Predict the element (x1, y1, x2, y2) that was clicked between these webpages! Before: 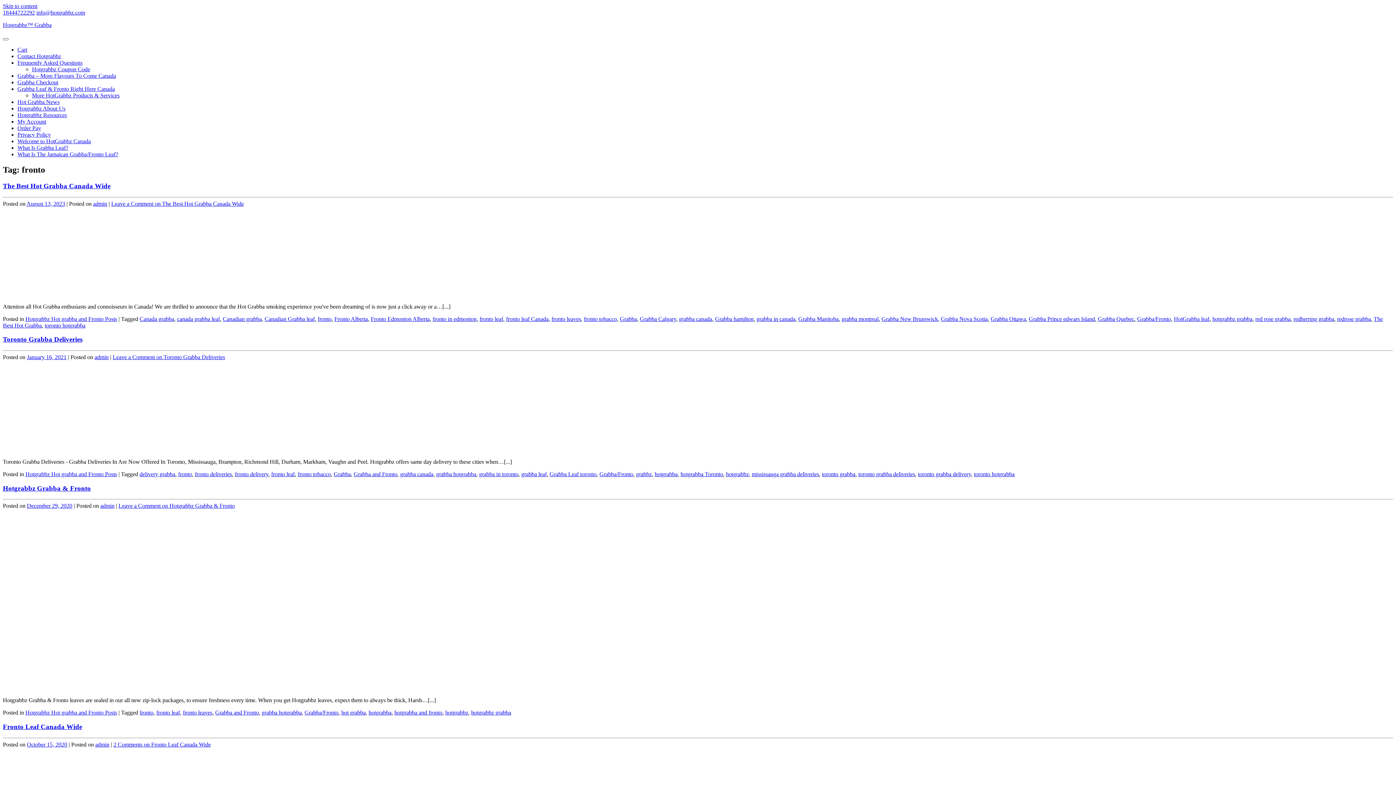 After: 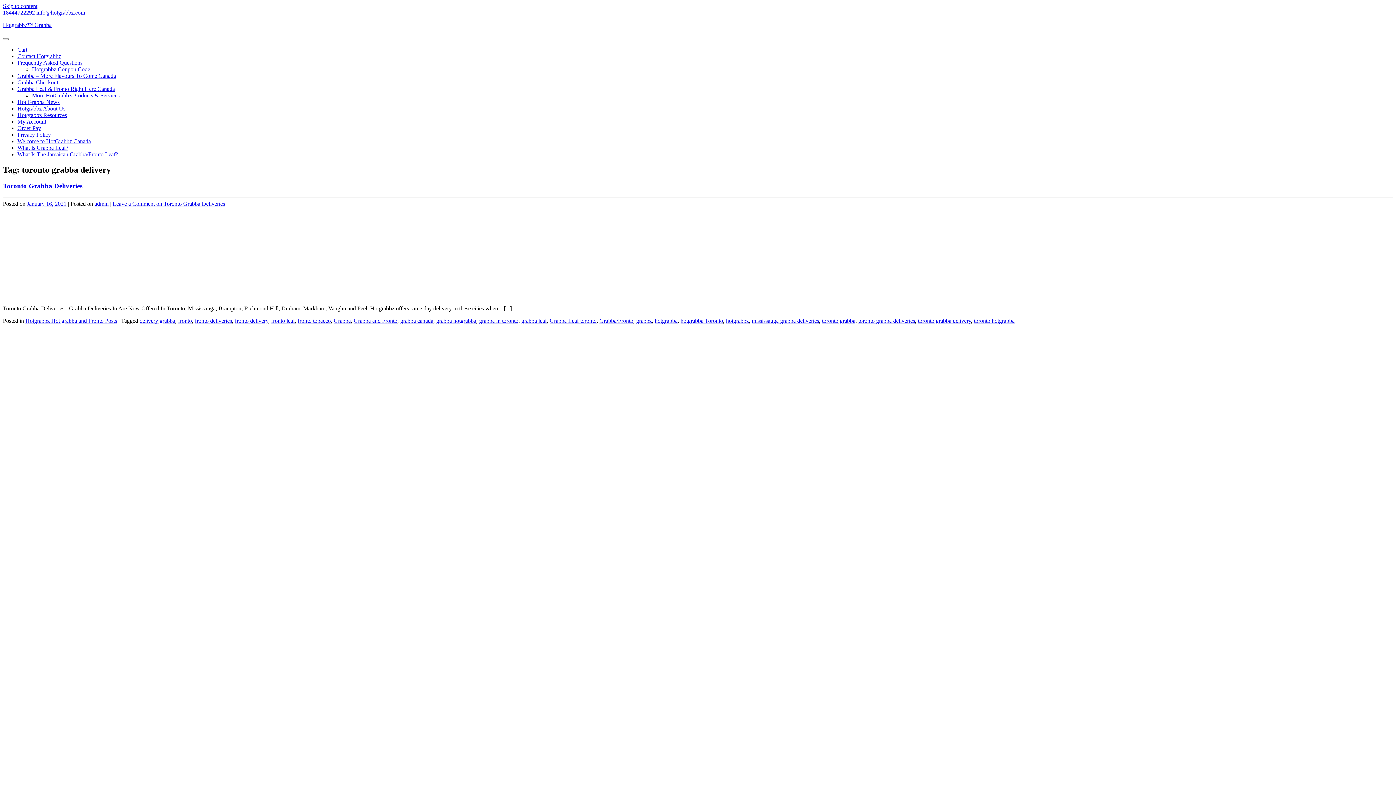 Action: bbox: (918, 471, 971, 477) label: toronto grabba delivery